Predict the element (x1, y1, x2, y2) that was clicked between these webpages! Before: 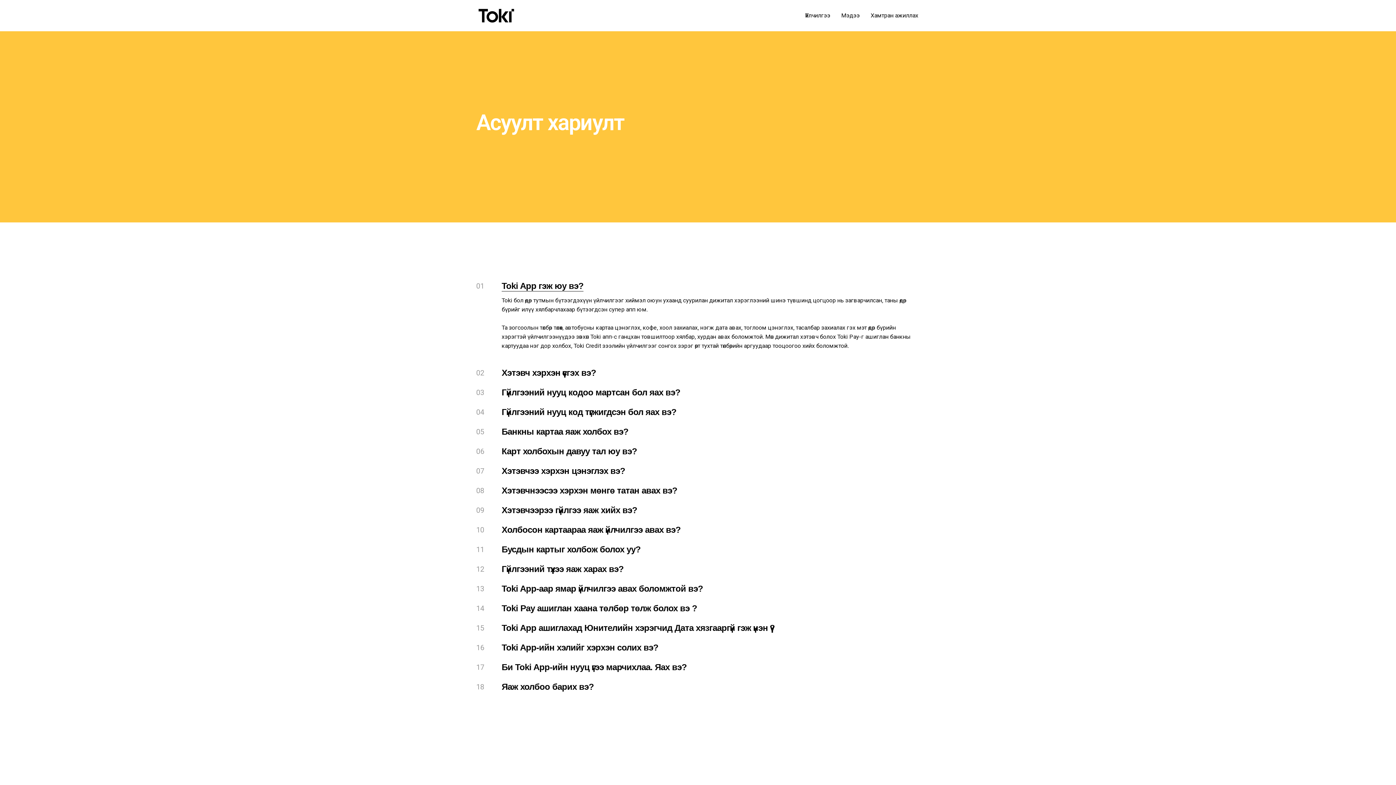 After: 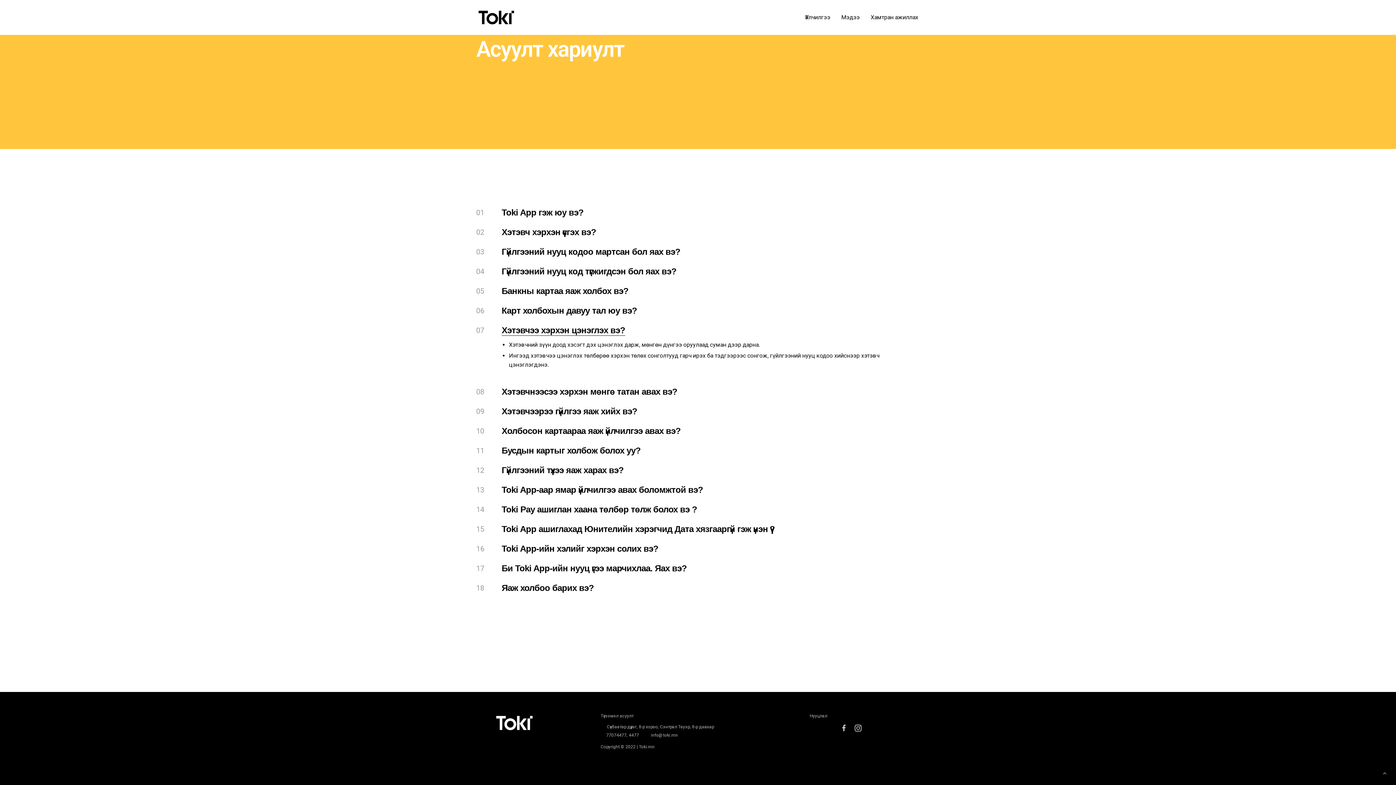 Action: label: Хэтэвчээ хэрхэн цэнэглэх вэ? bbox: (501, 466, 625, 475)